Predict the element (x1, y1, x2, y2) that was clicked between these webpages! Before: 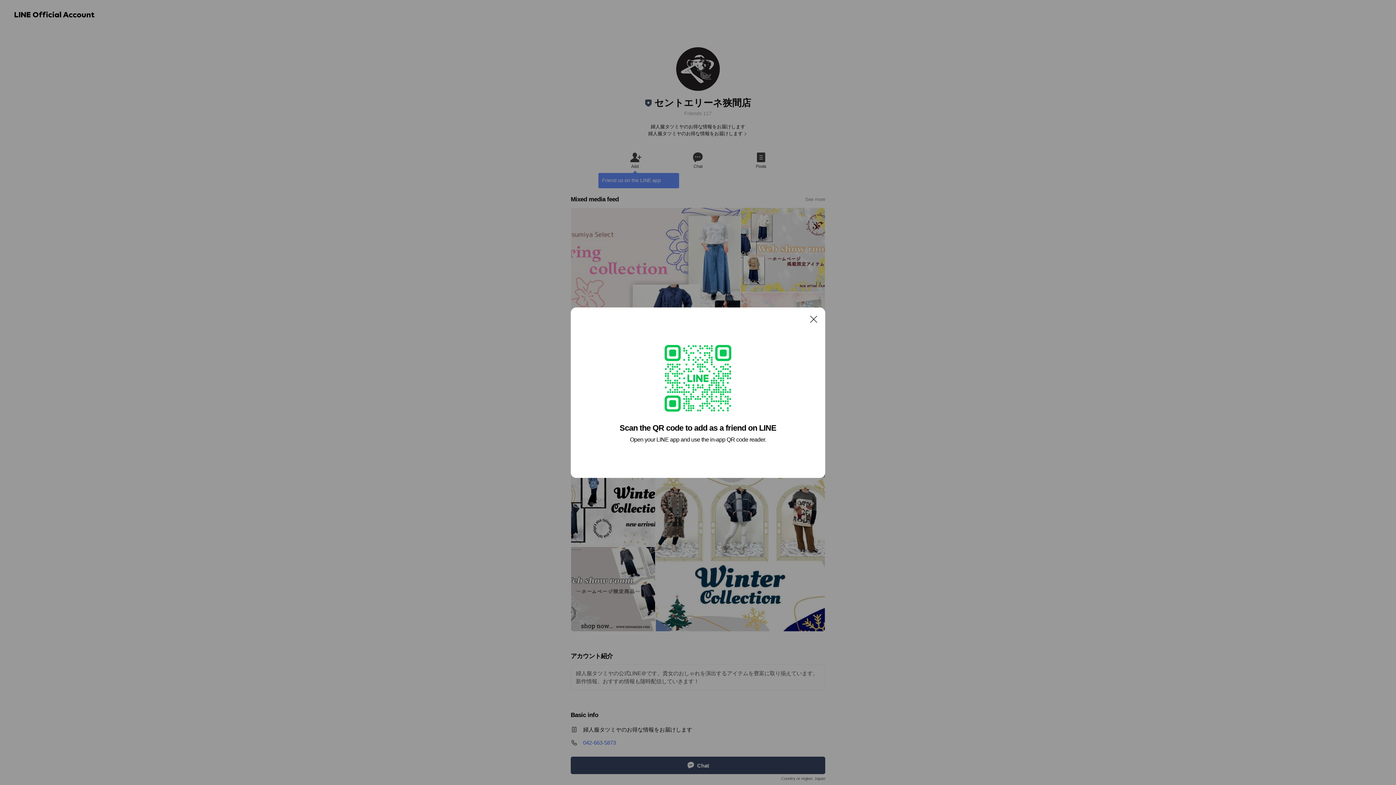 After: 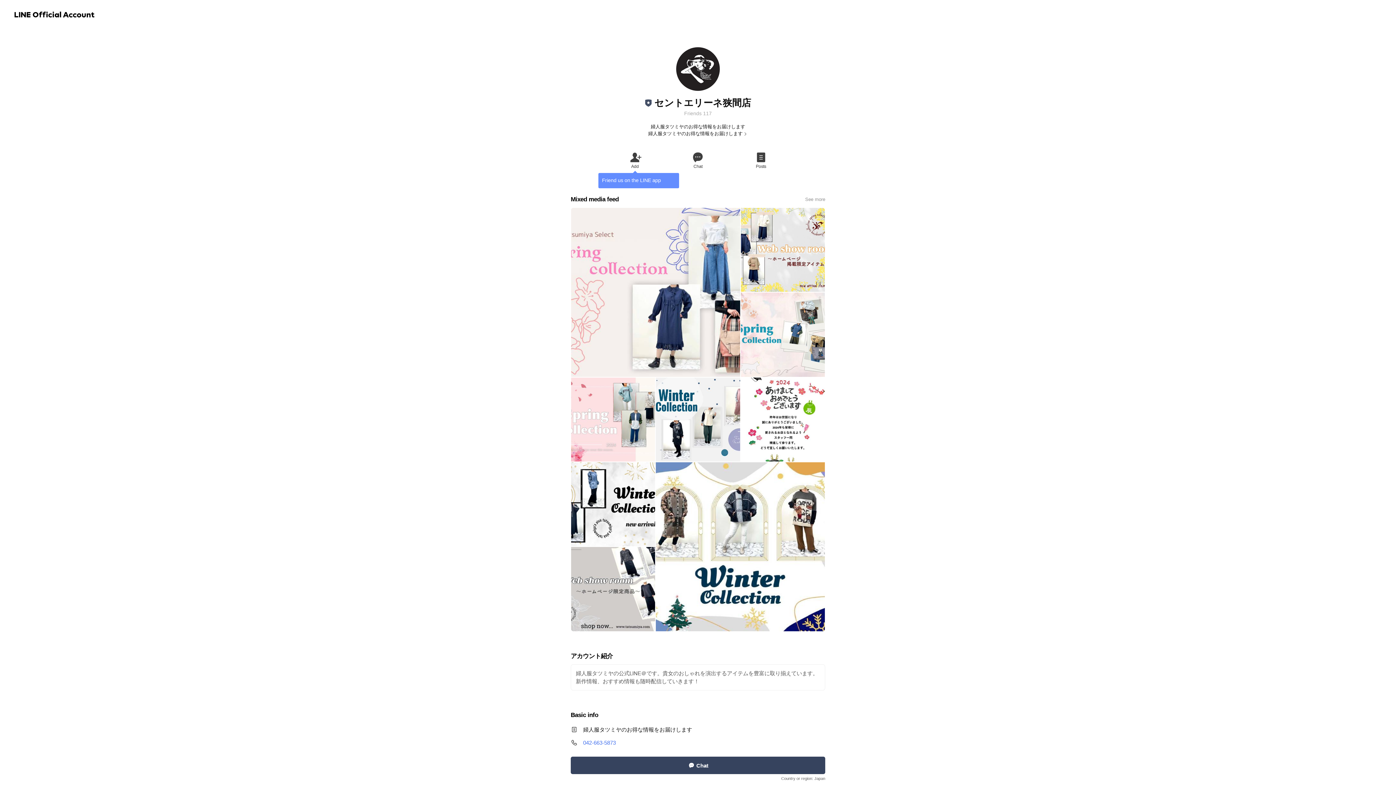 Action: label: Close bbox: (806, 311, 821, 326)